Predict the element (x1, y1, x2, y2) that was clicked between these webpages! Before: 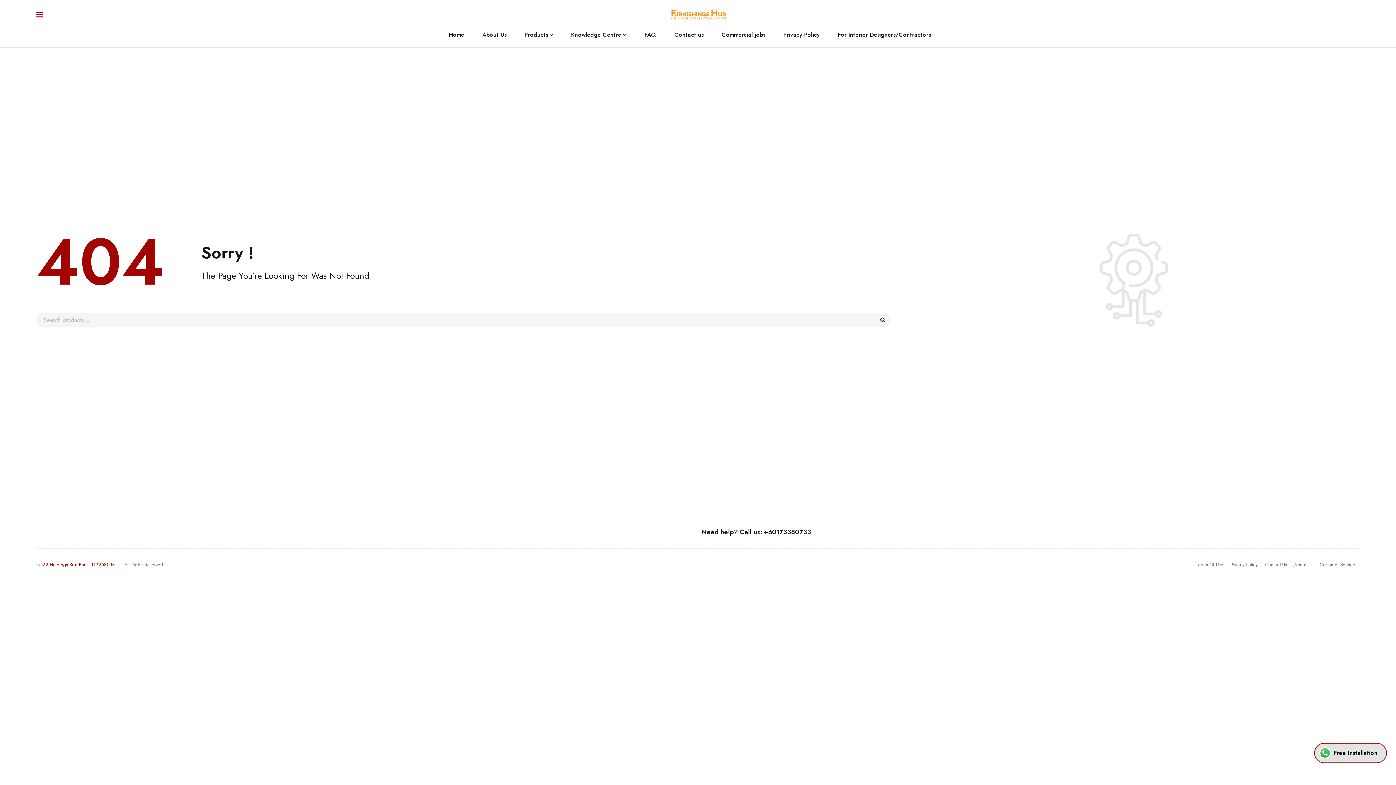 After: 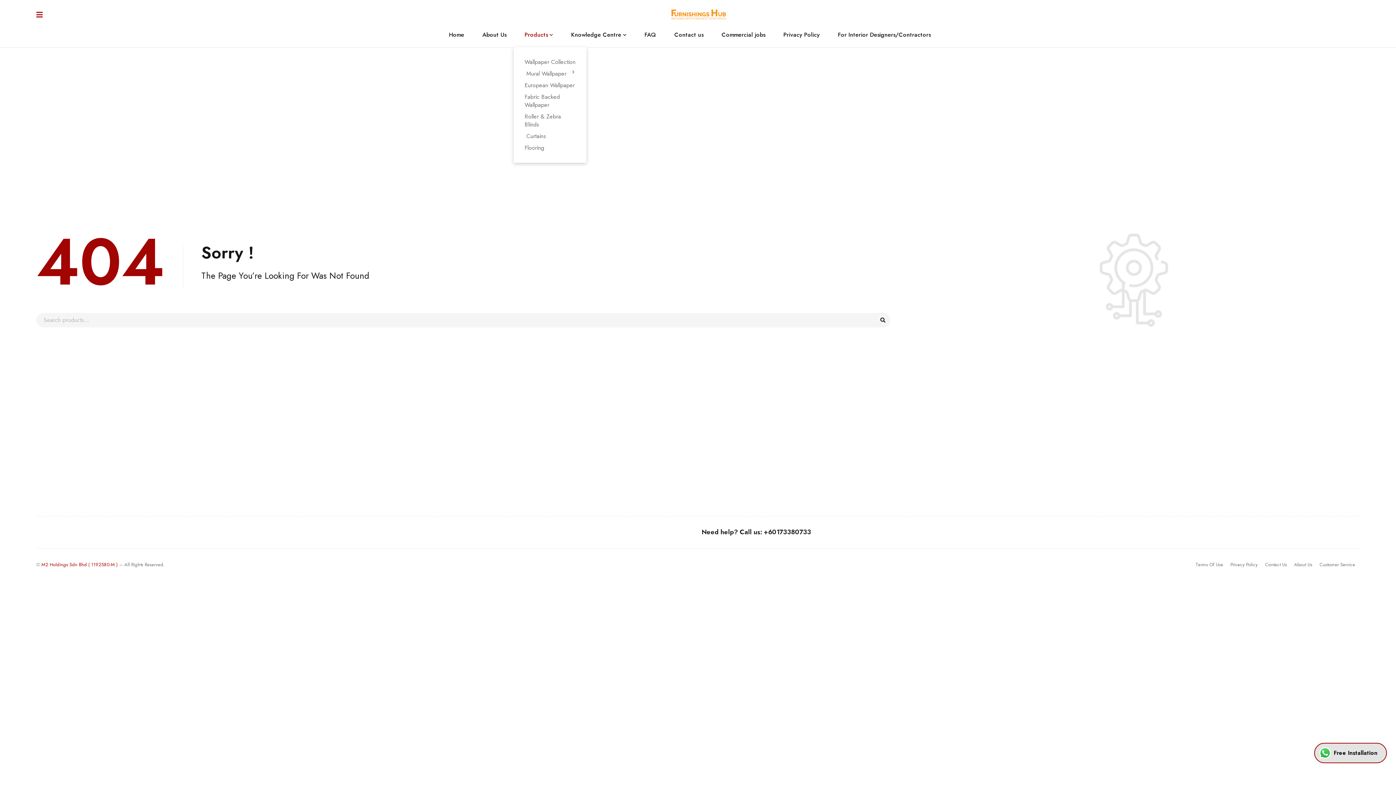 Action: bbox: (524, 29, 553, 40) label: Products